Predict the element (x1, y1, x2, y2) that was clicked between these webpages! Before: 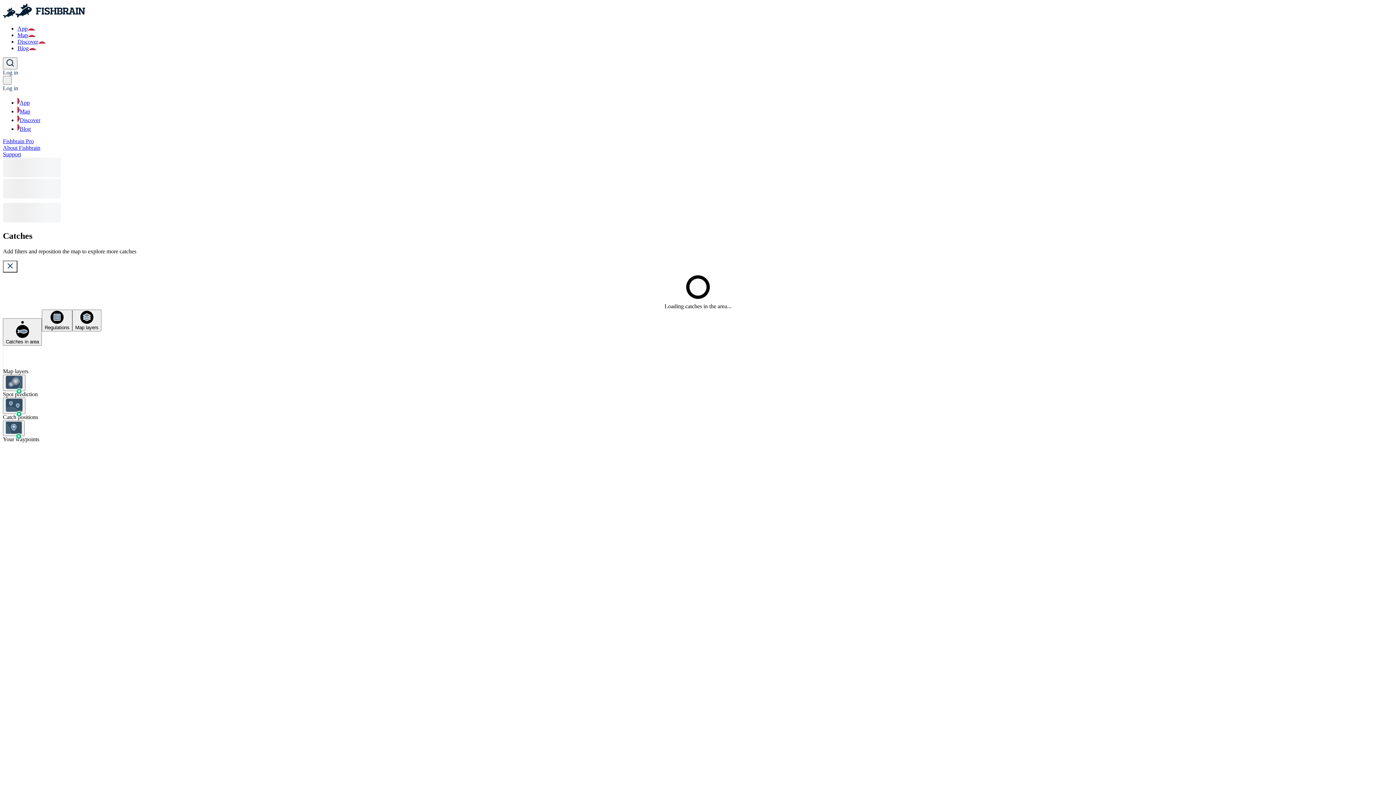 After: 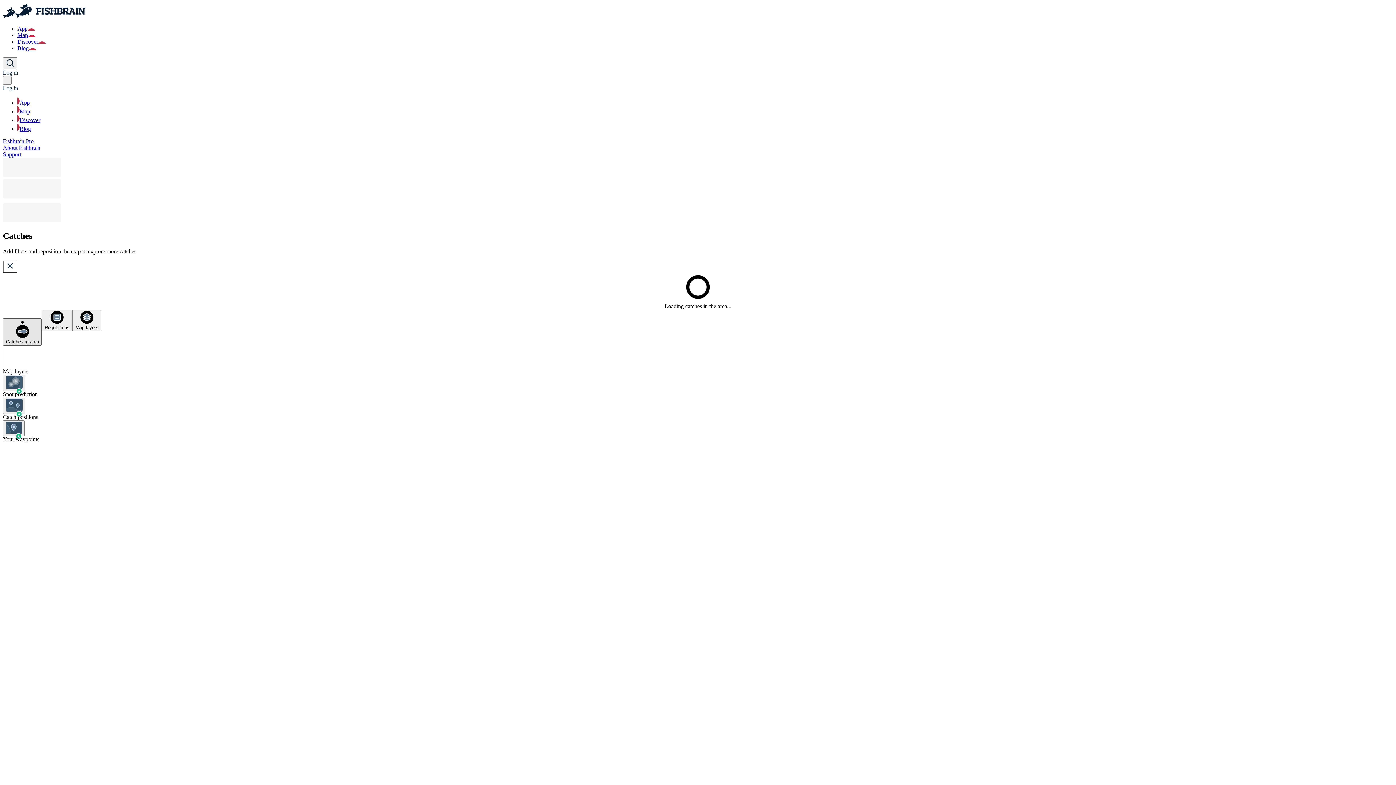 Action: bbox: (2, 318, 41, 345) label: Catches in area